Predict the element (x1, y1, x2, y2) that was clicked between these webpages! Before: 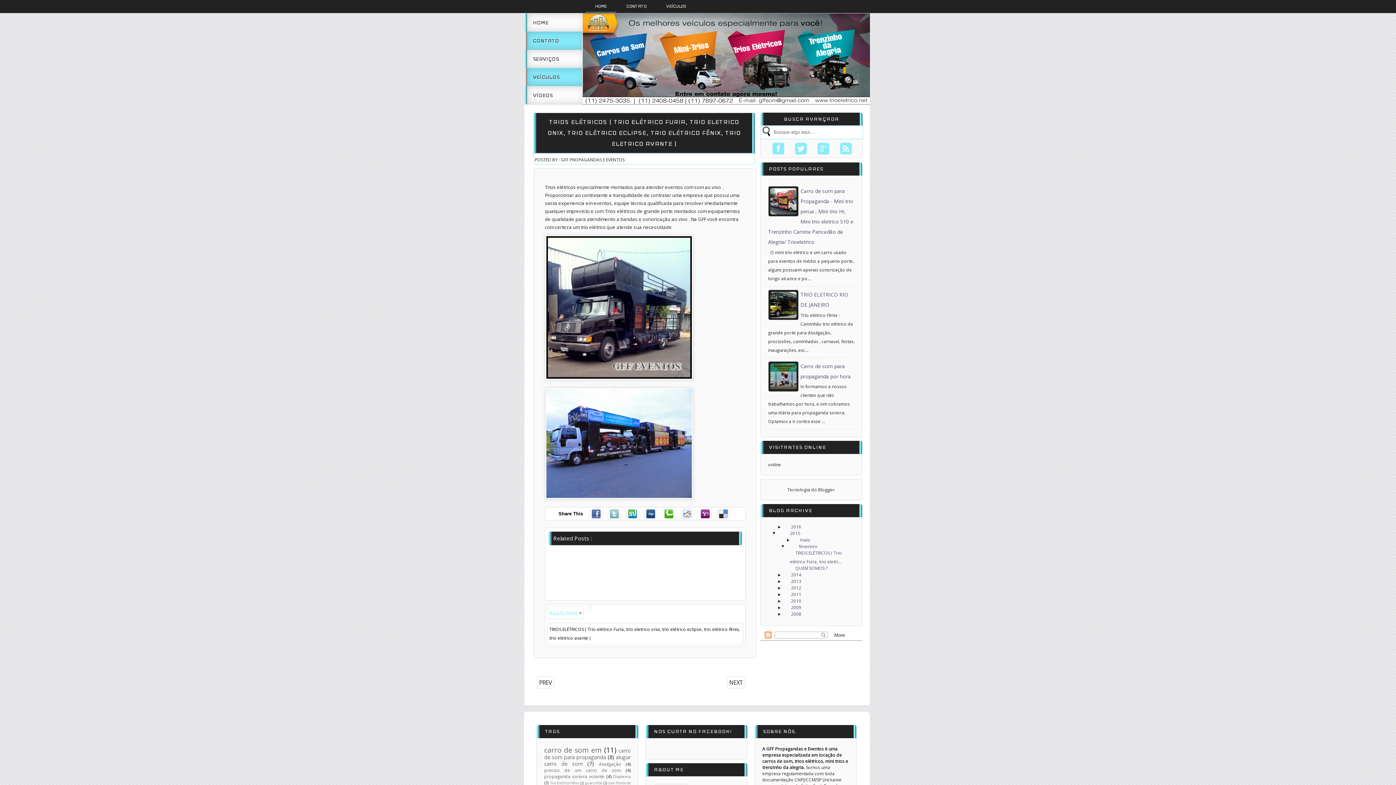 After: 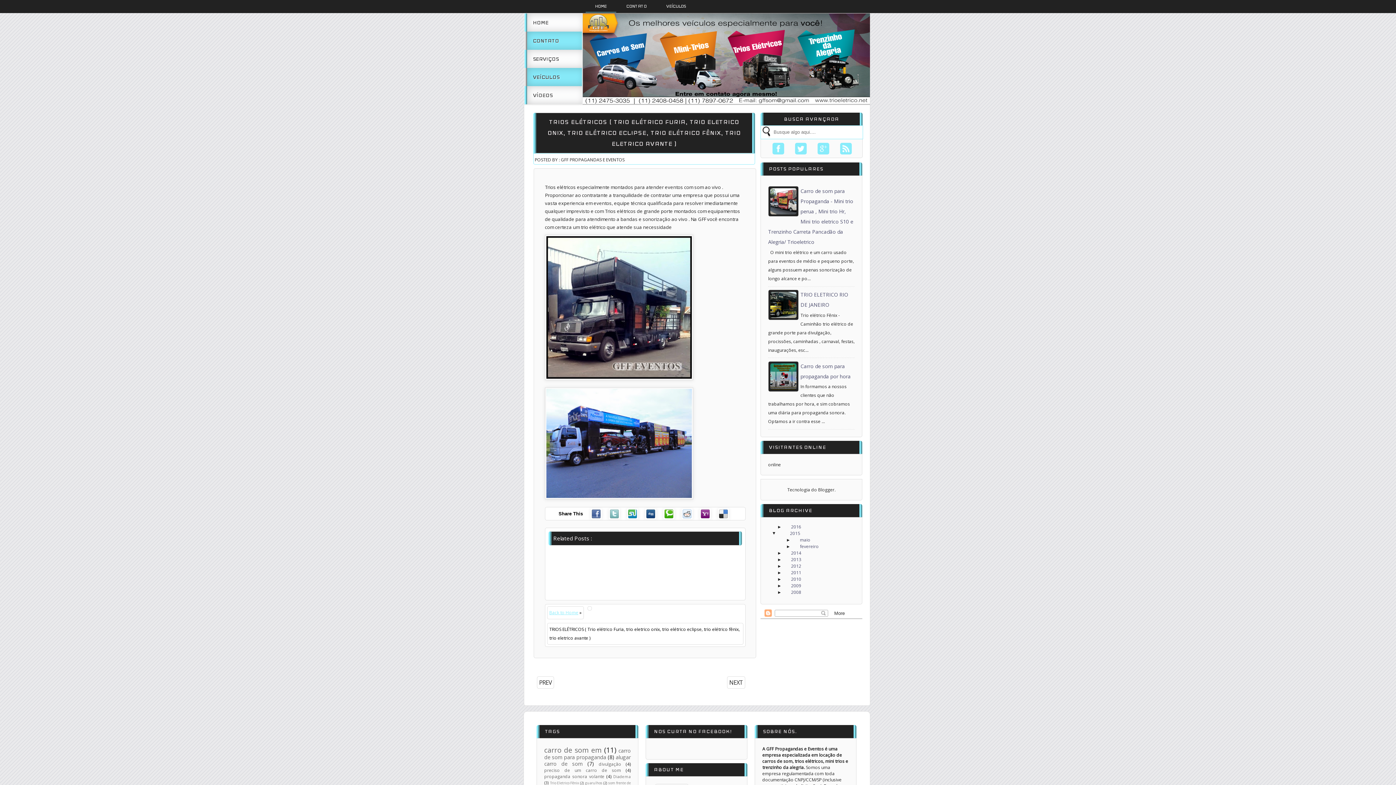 Action: label: ▼  bbox: (788, 544, 791, 549)